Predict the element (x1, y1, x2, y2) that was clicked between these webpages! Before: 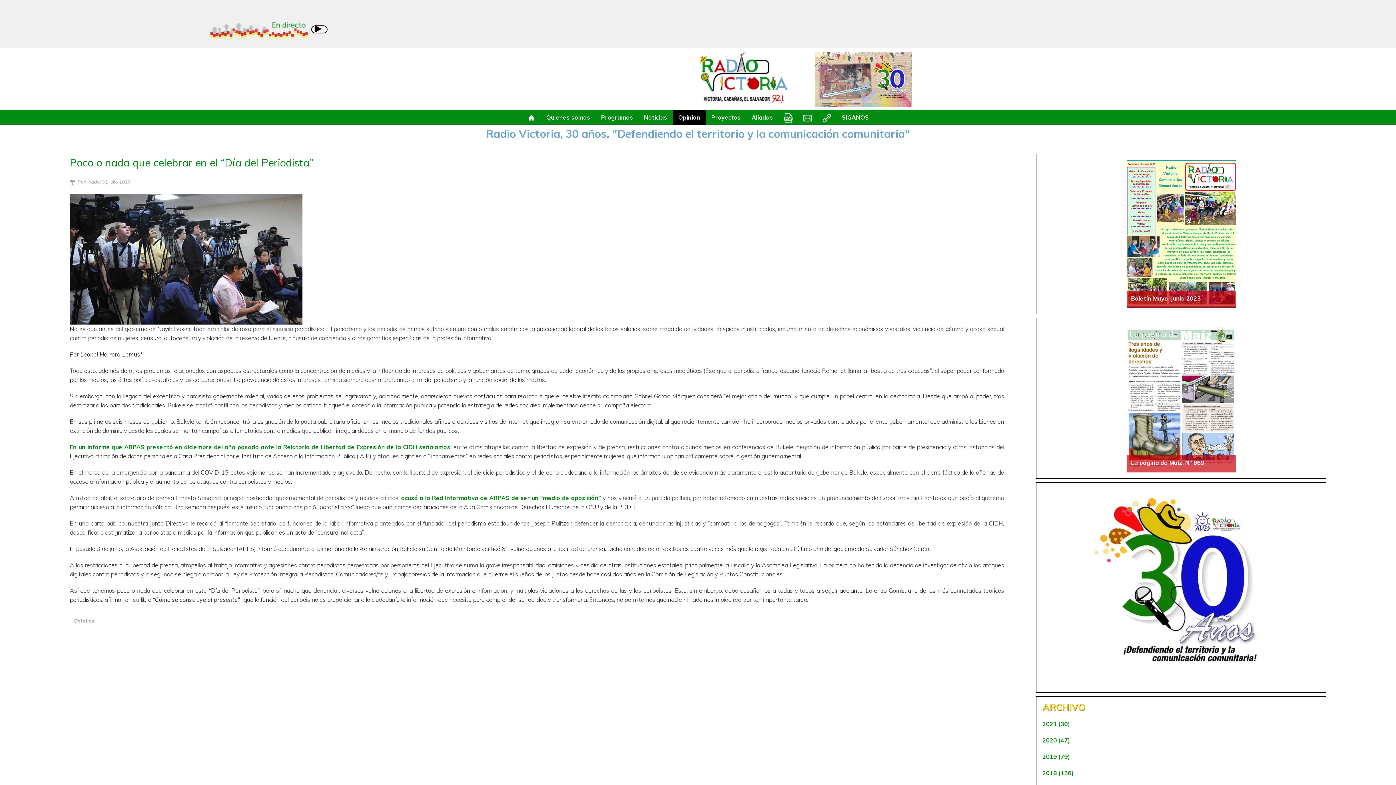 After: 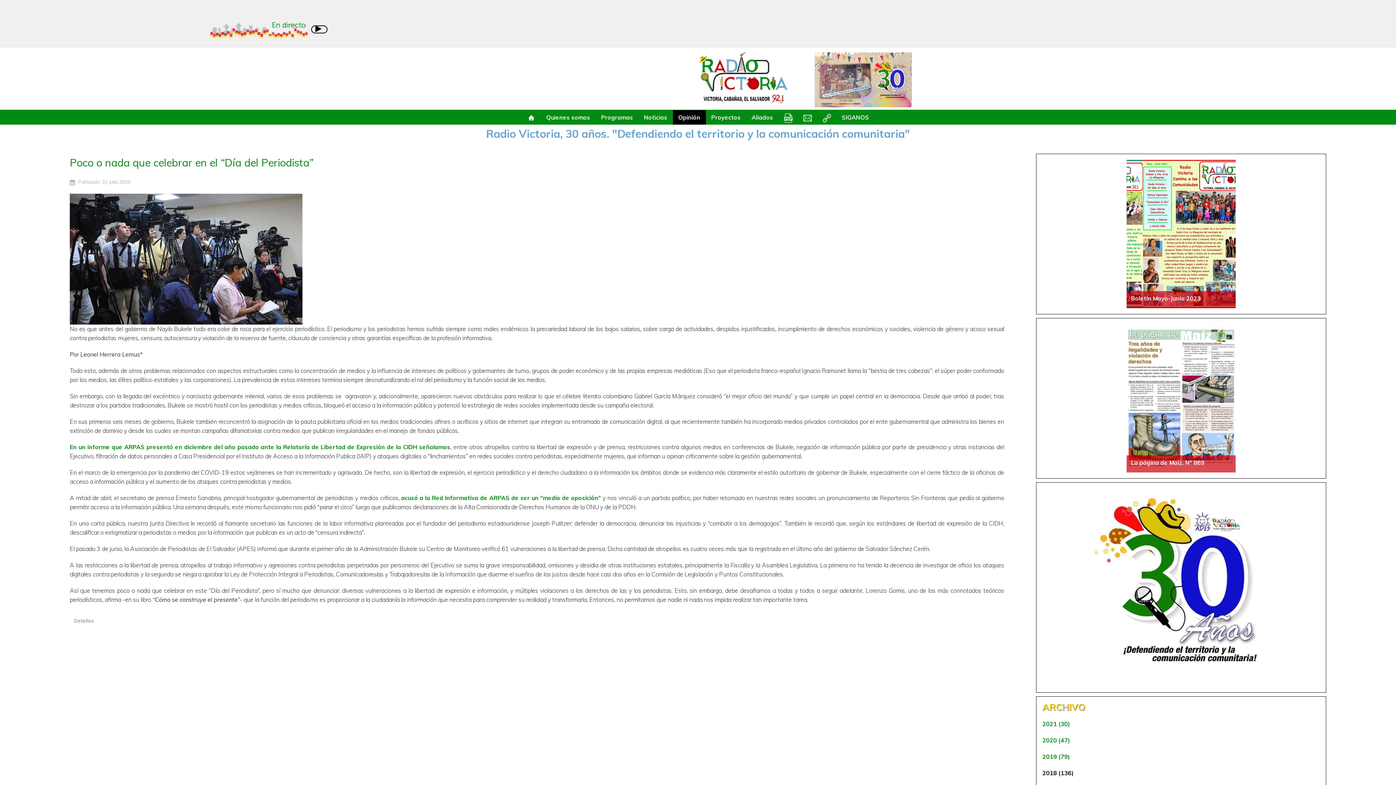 Action: label: 2018 (136) bbox: (1042, 769, 1073, 777)